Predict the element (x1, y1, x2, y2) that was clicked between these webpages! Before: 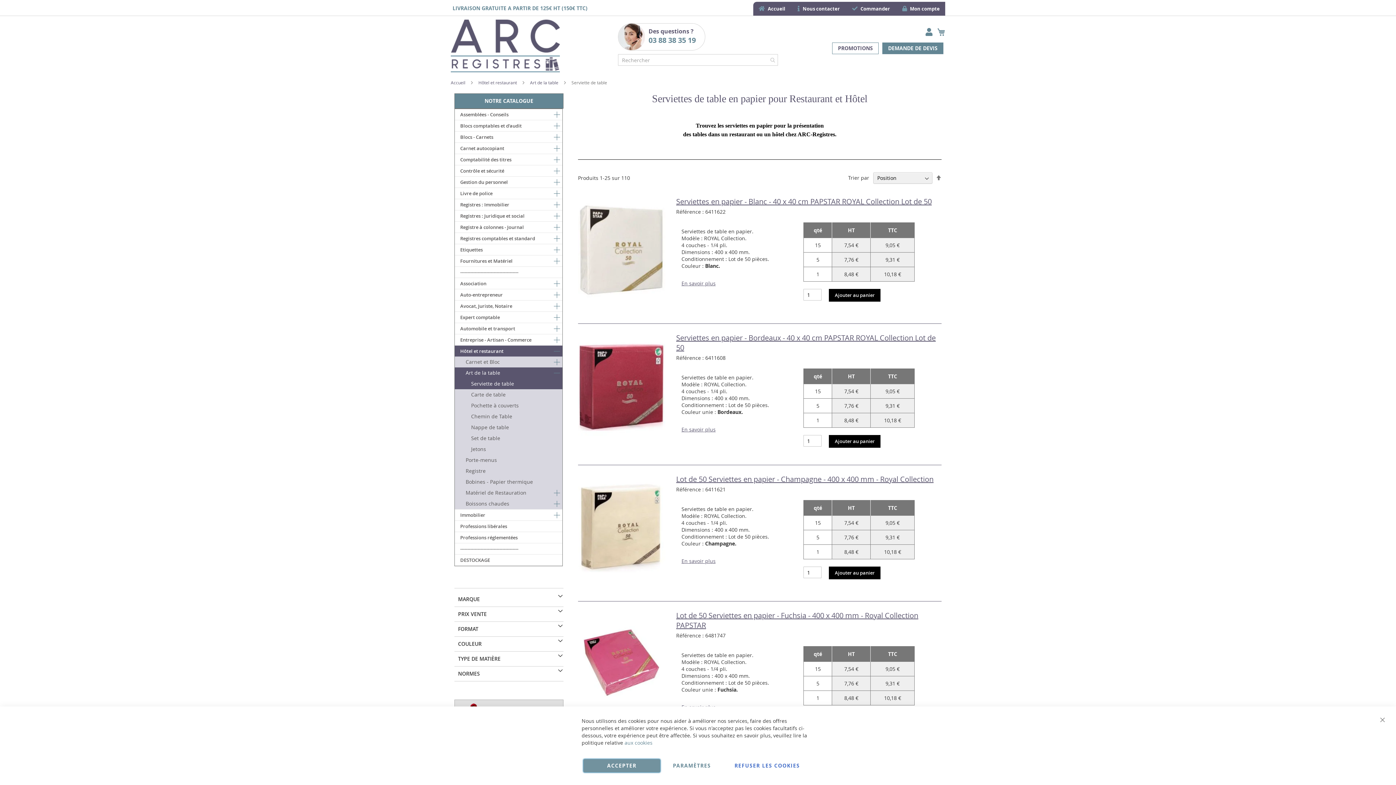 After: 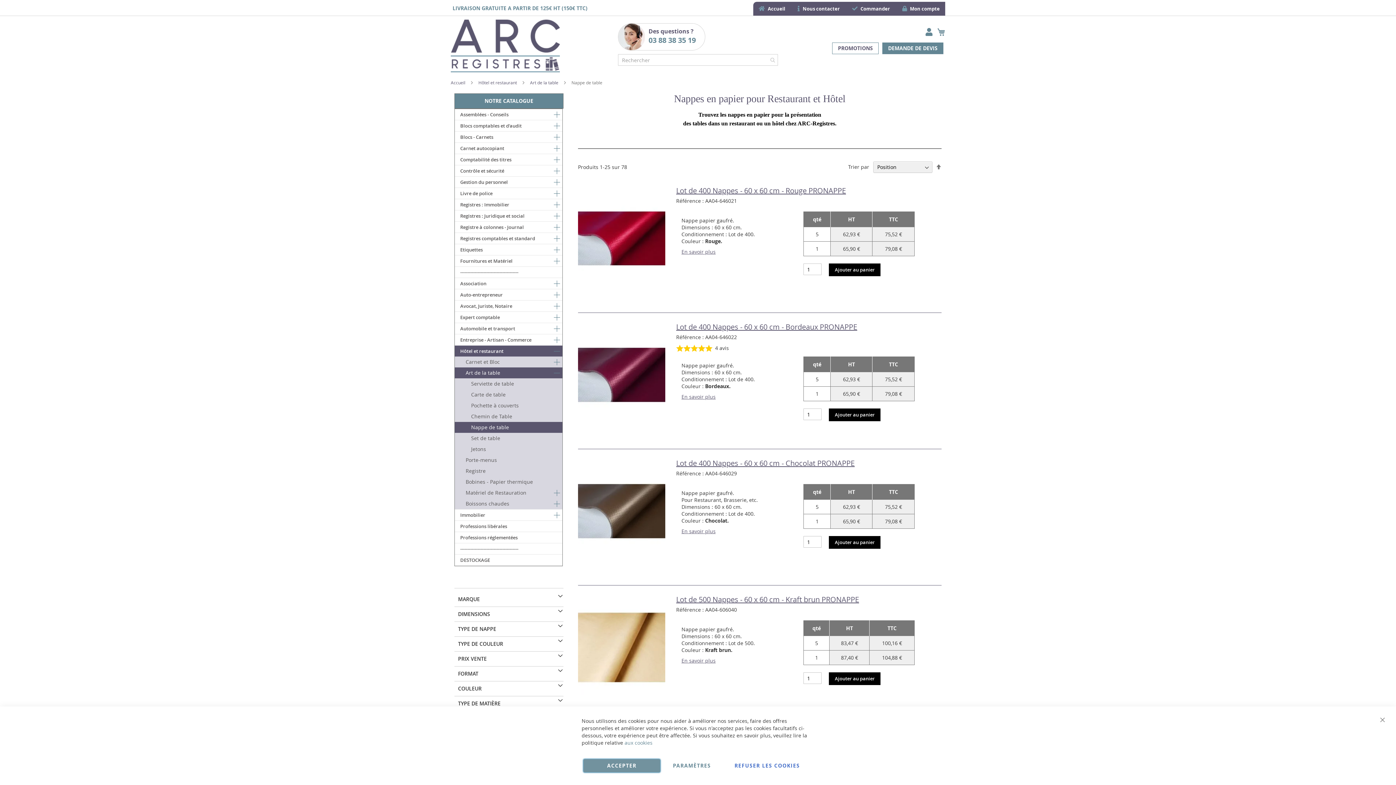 Action: label: Nappe de table bbox: (454, 422, 562, 433)